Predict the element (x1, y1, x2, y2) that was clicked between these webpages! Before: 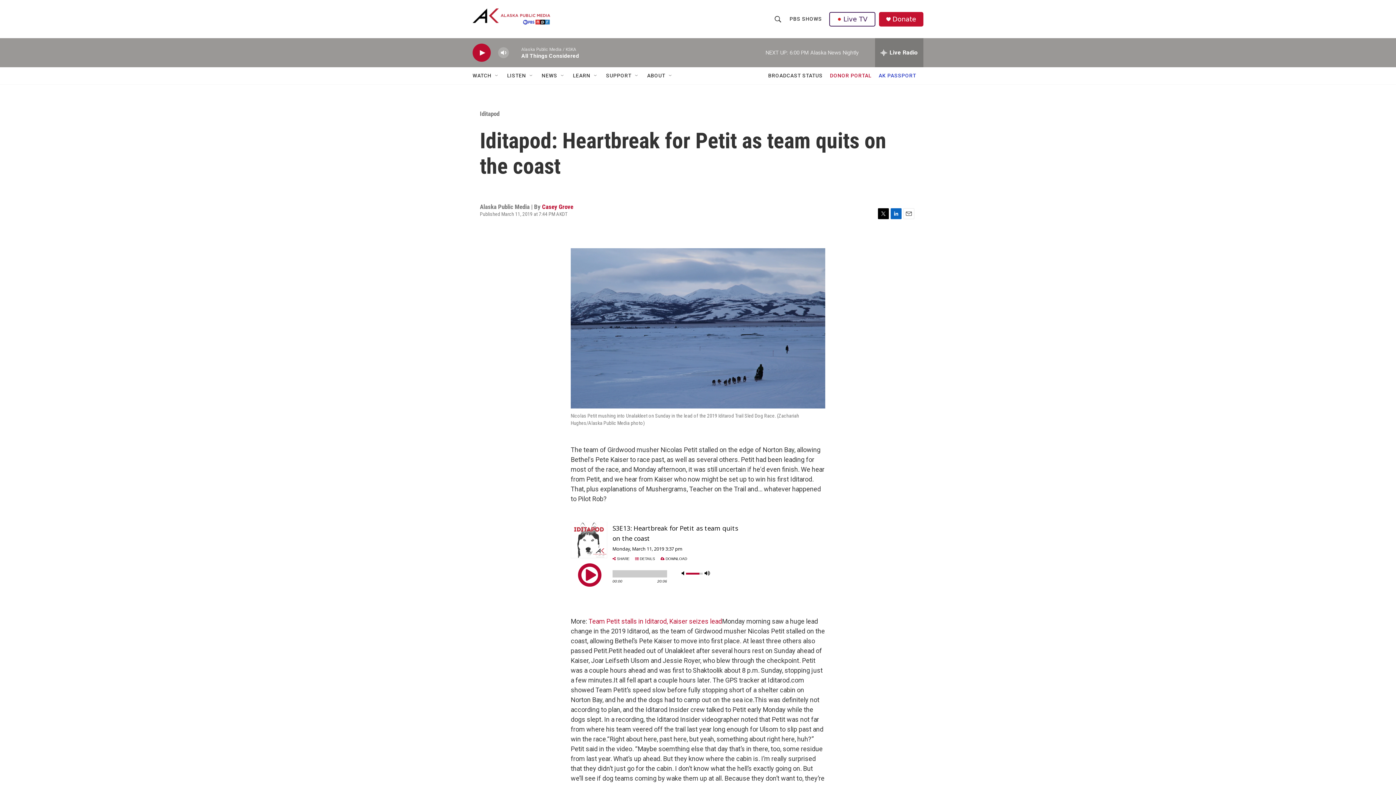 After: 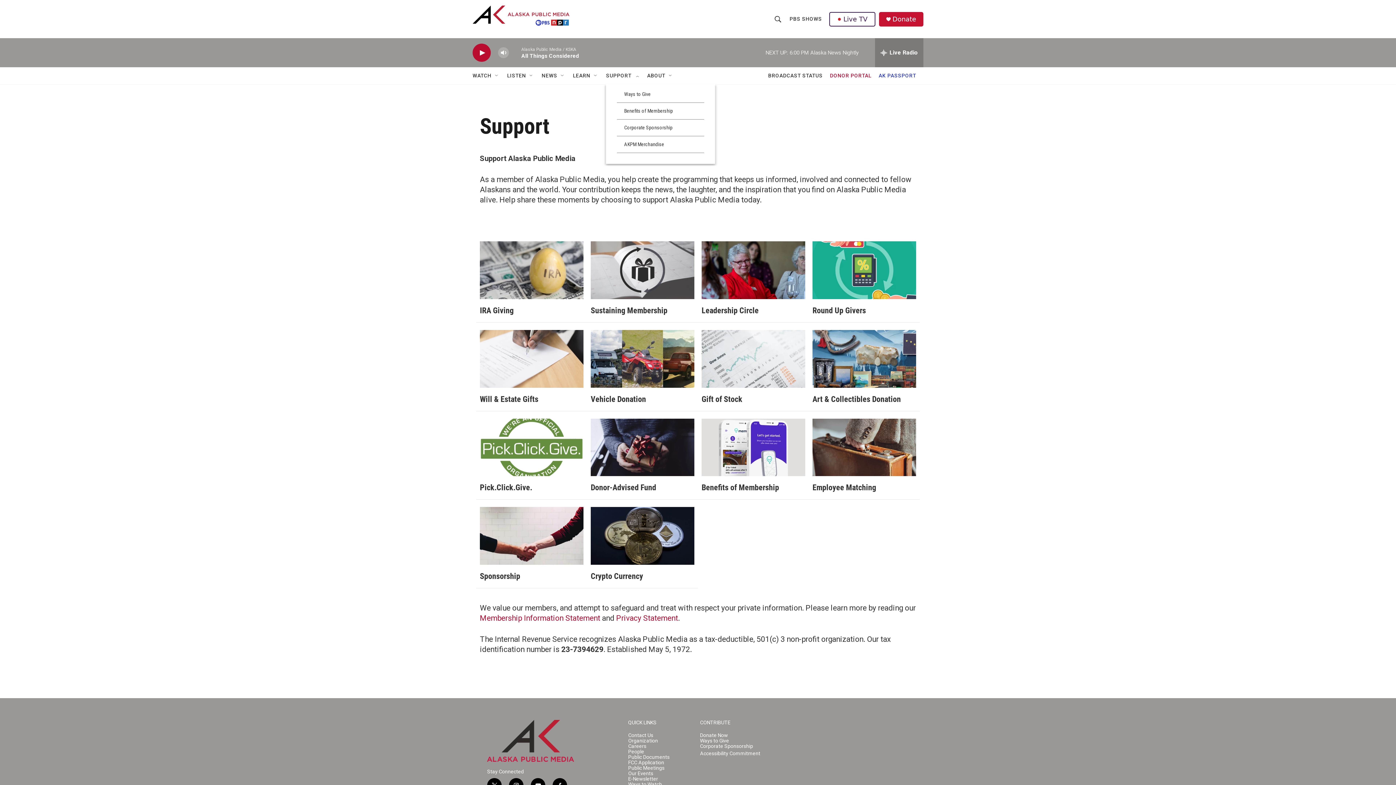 Action: label: SUPPORT bbox: (606, 67, 631, 84)